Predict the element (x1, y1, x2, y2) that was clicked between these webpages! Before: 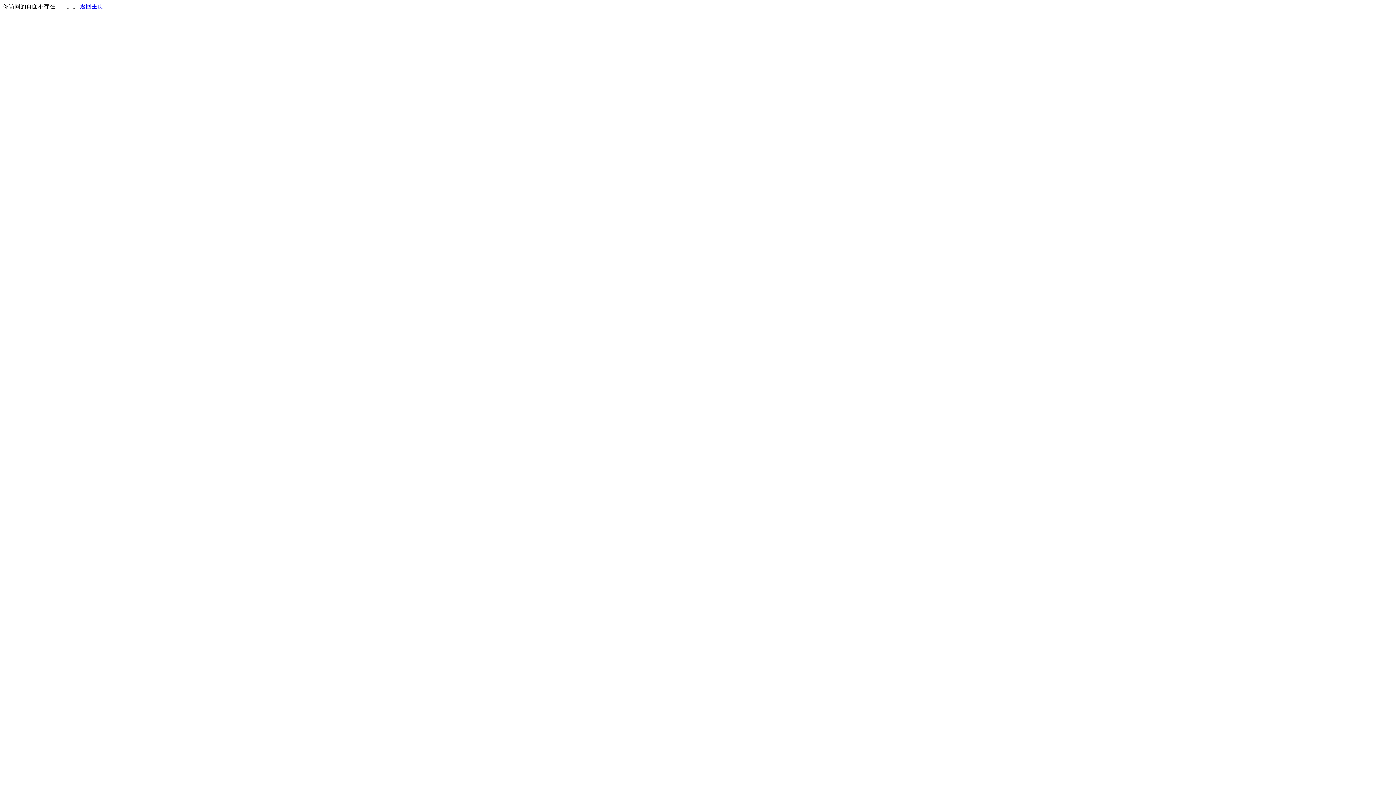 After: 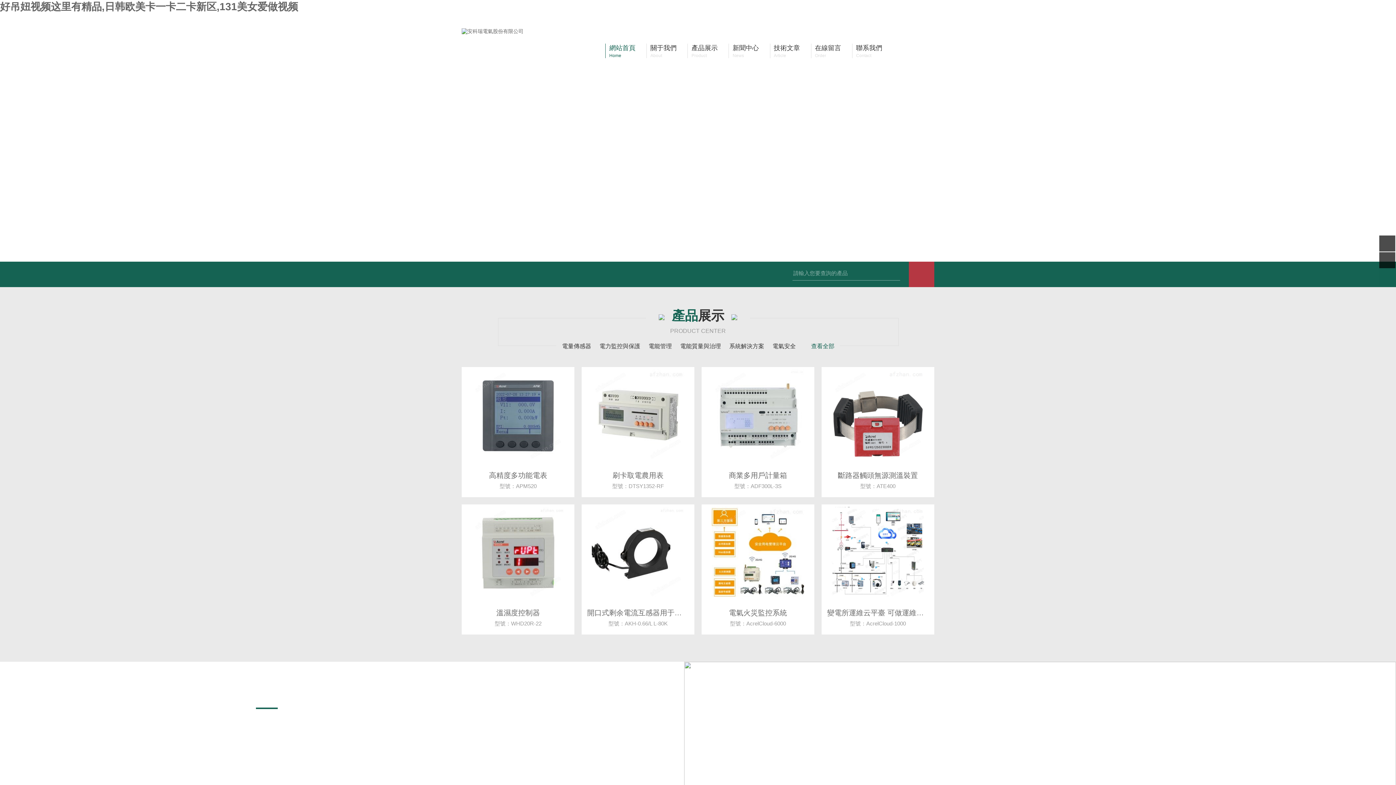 Action: bbox: (80, 3, 103, 9) label: 返回主页